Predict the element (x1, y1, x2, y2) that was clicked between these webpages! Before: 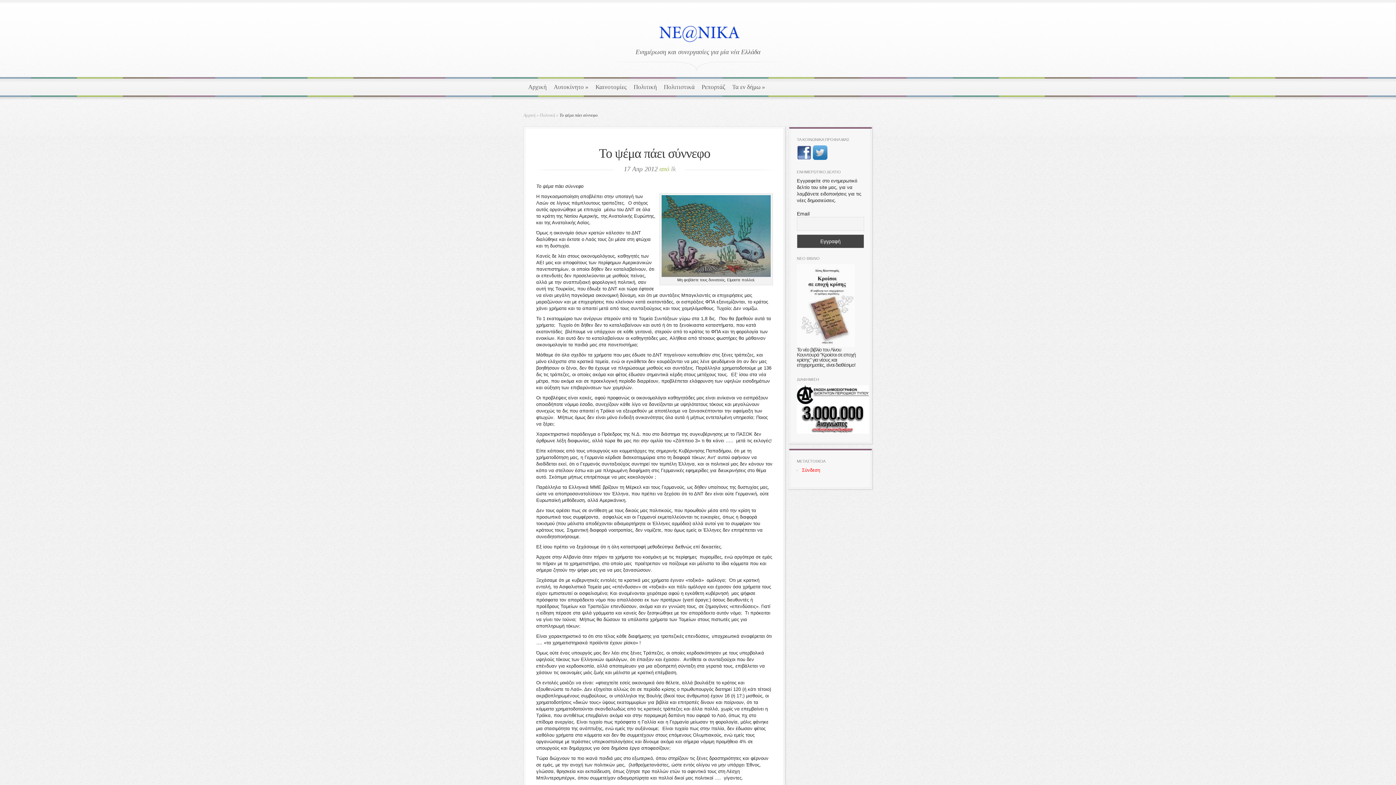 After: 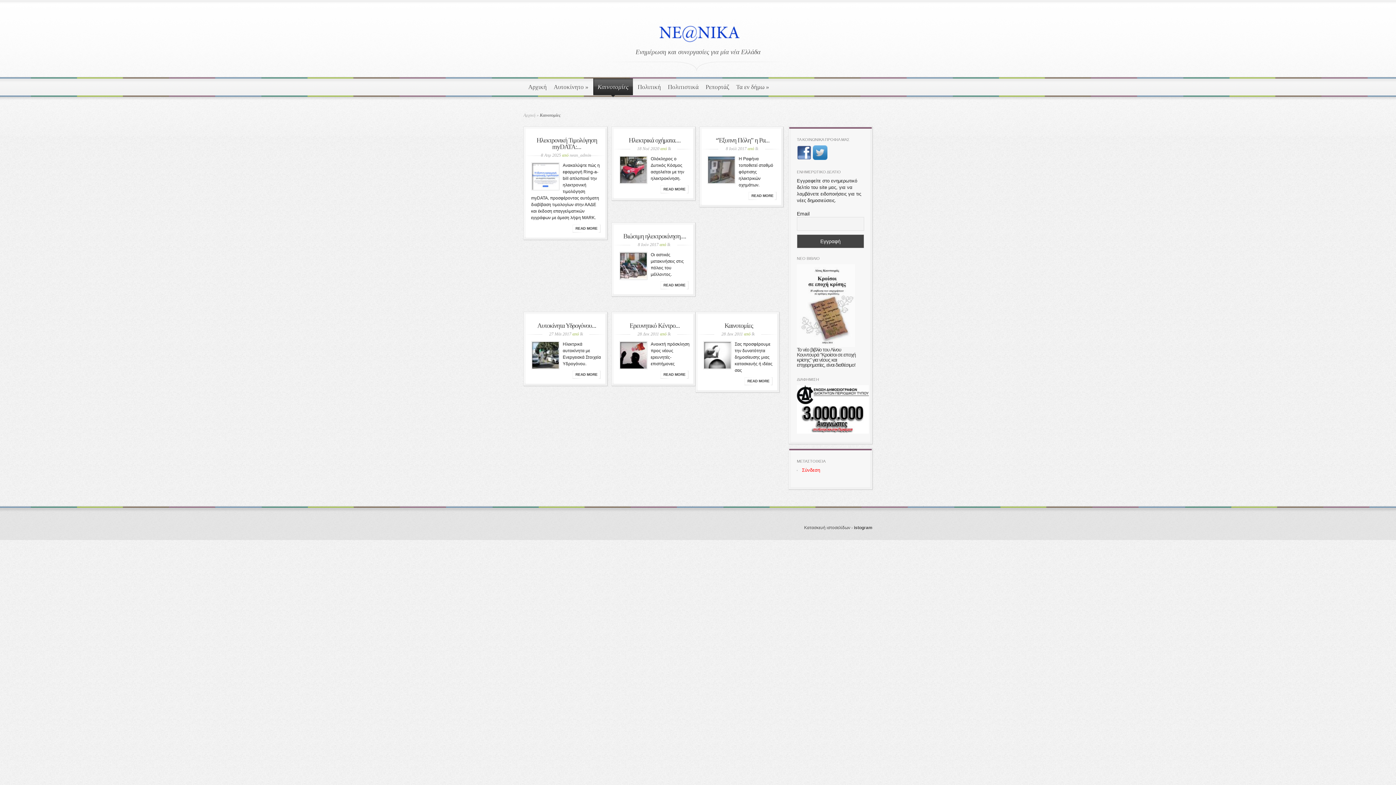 Action: label: Καινοτομίες bbox: (593, 78, 629, 97)